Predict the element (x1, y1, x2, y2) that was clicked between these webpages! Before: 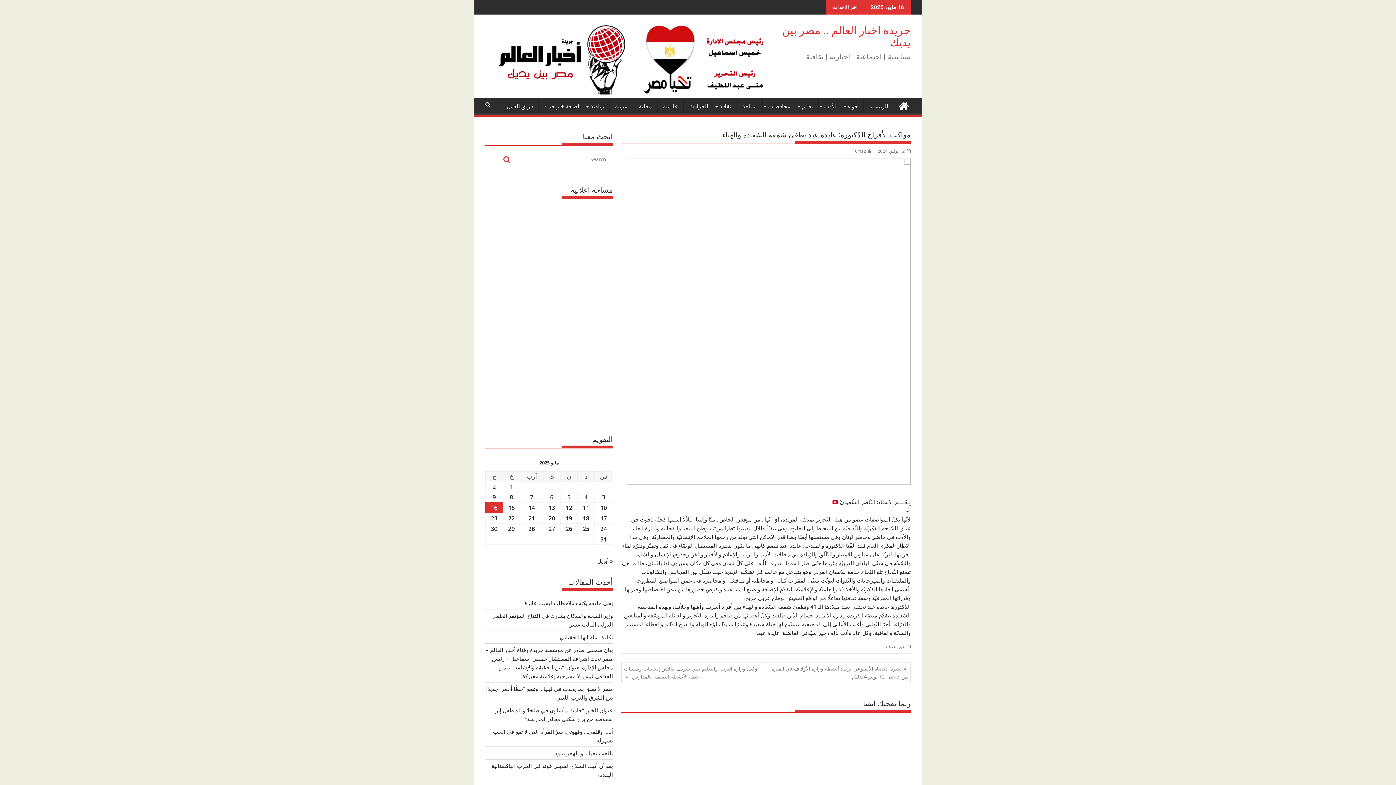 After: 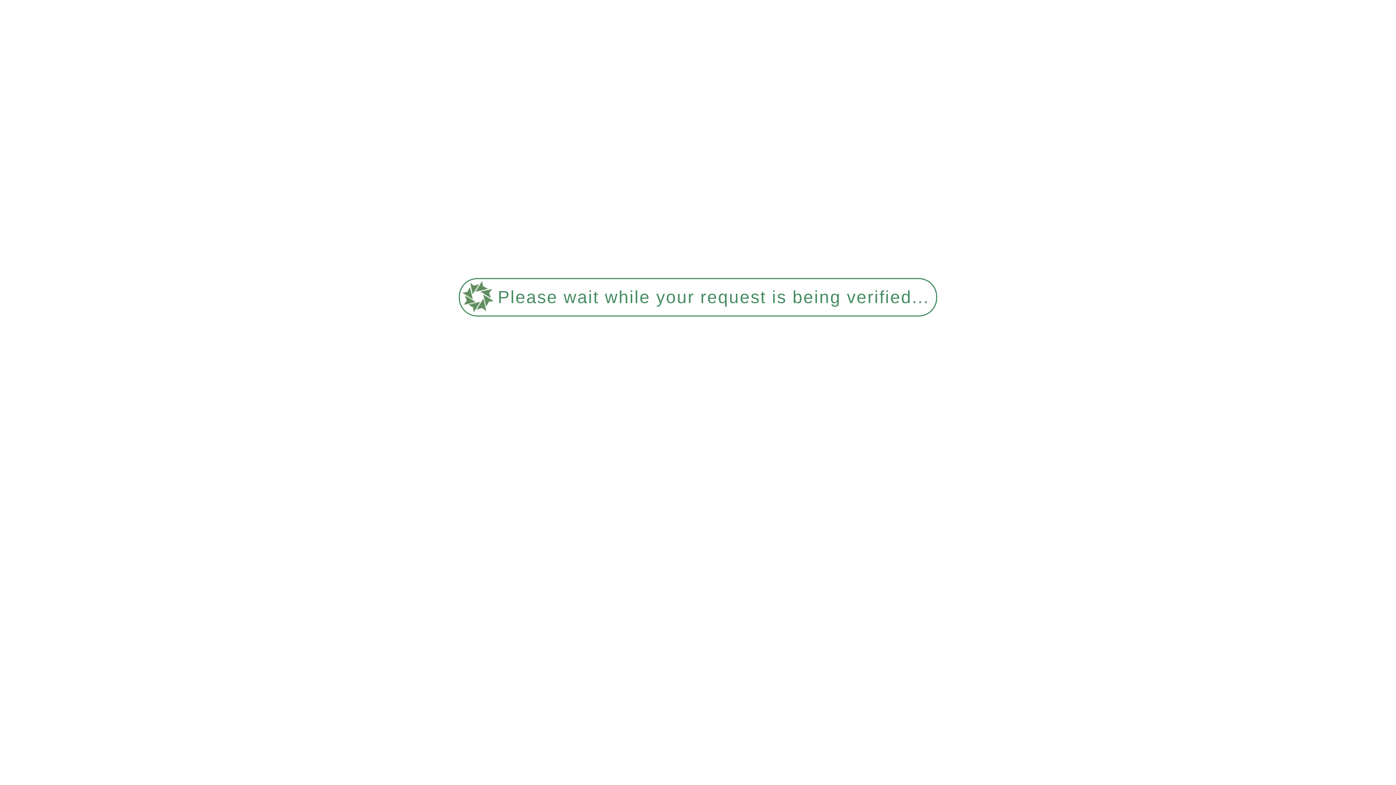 Action: bbox: (585, 97, 609, 115) label: رياضة